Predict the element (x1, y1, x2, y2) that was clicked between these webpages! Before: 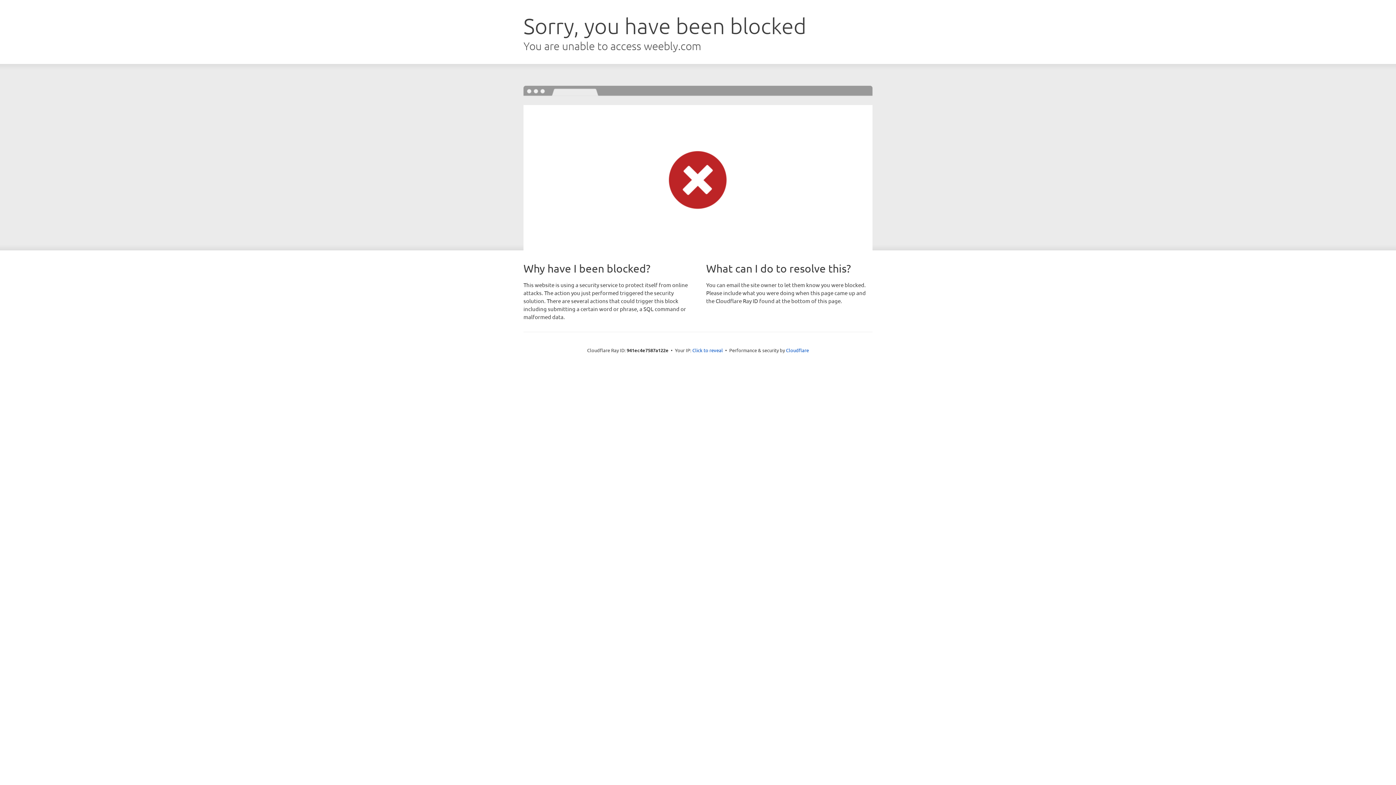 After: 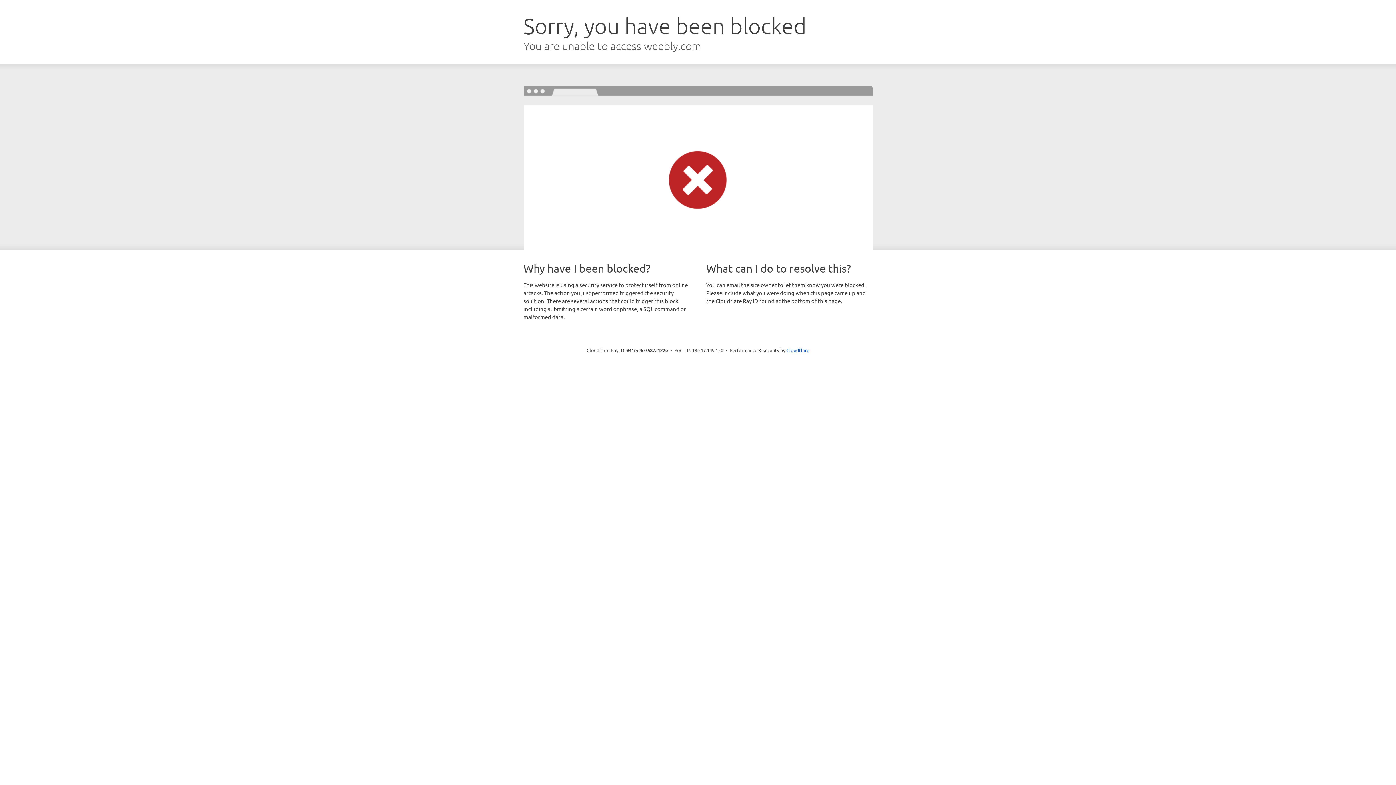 Action: bbox: (692, 346, 723, 353) label: Click to reveal